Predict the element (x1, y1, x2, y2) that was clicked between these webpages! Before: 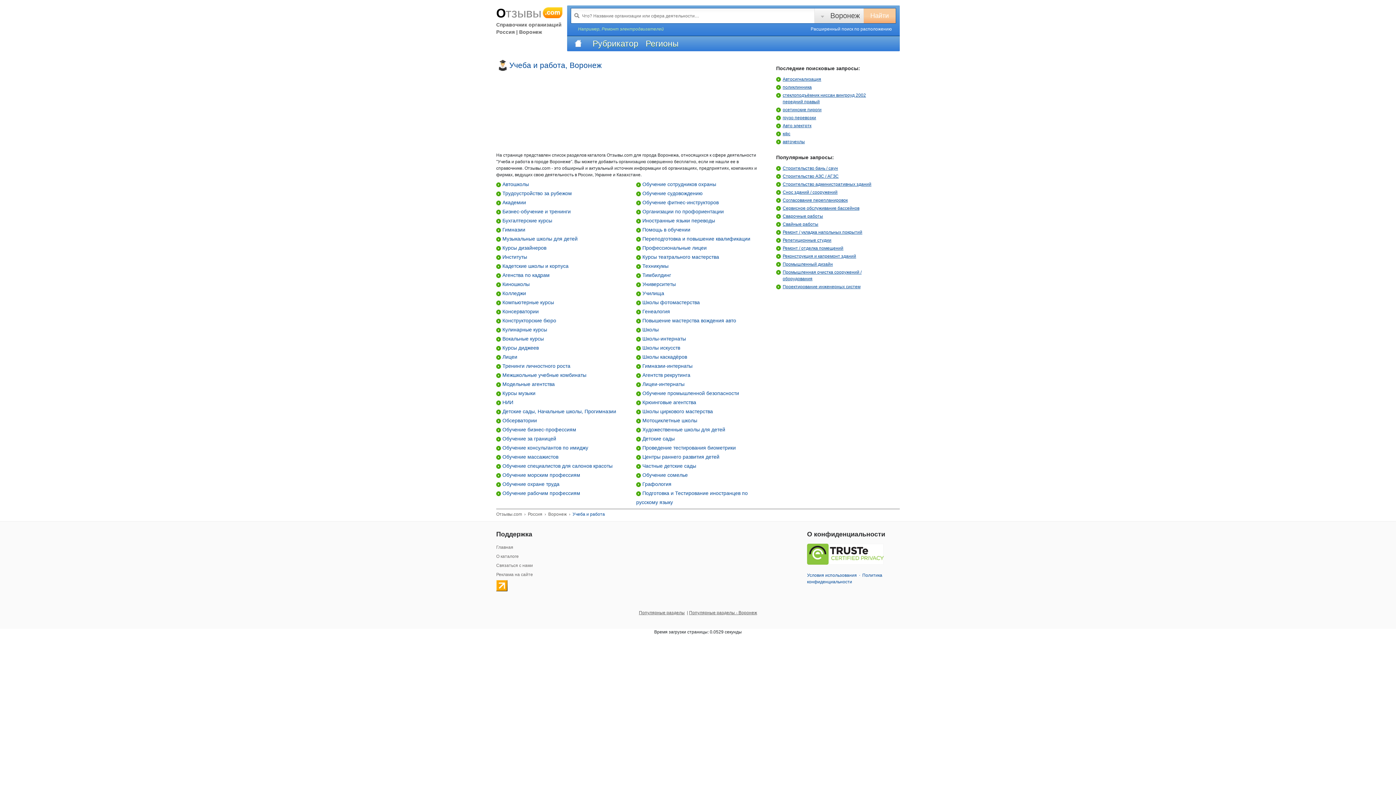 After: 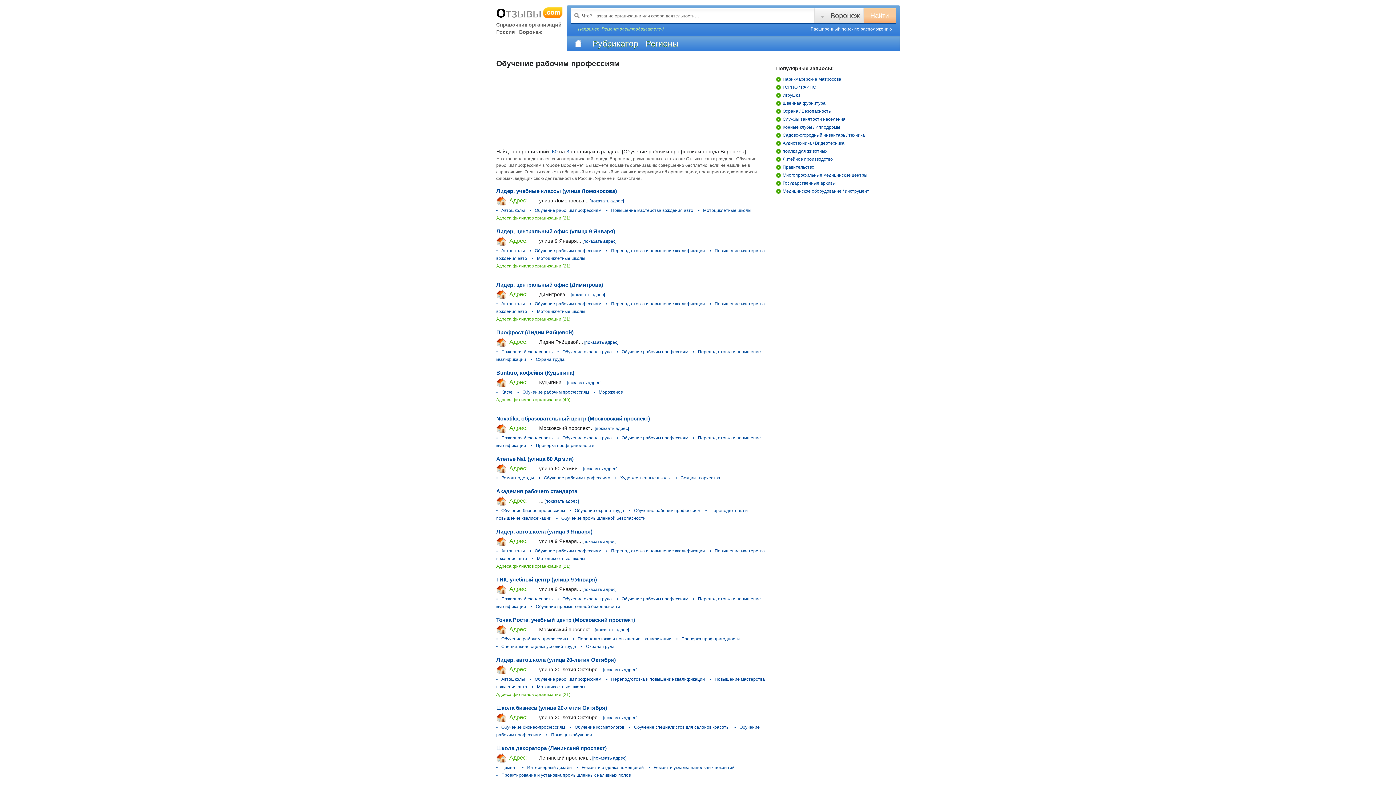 Action: label:  Обучение рабочим профессиям bbox: (496, 489, 625, 498)